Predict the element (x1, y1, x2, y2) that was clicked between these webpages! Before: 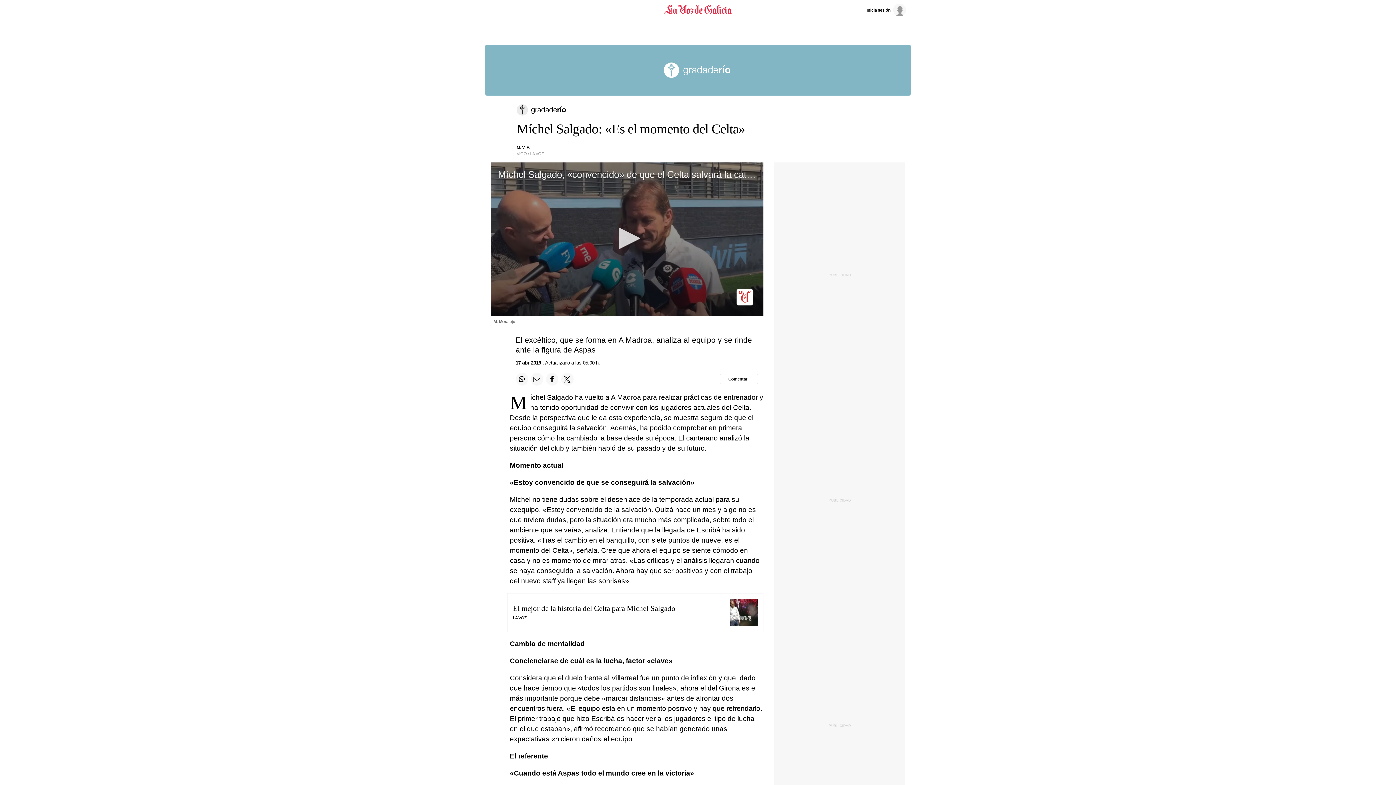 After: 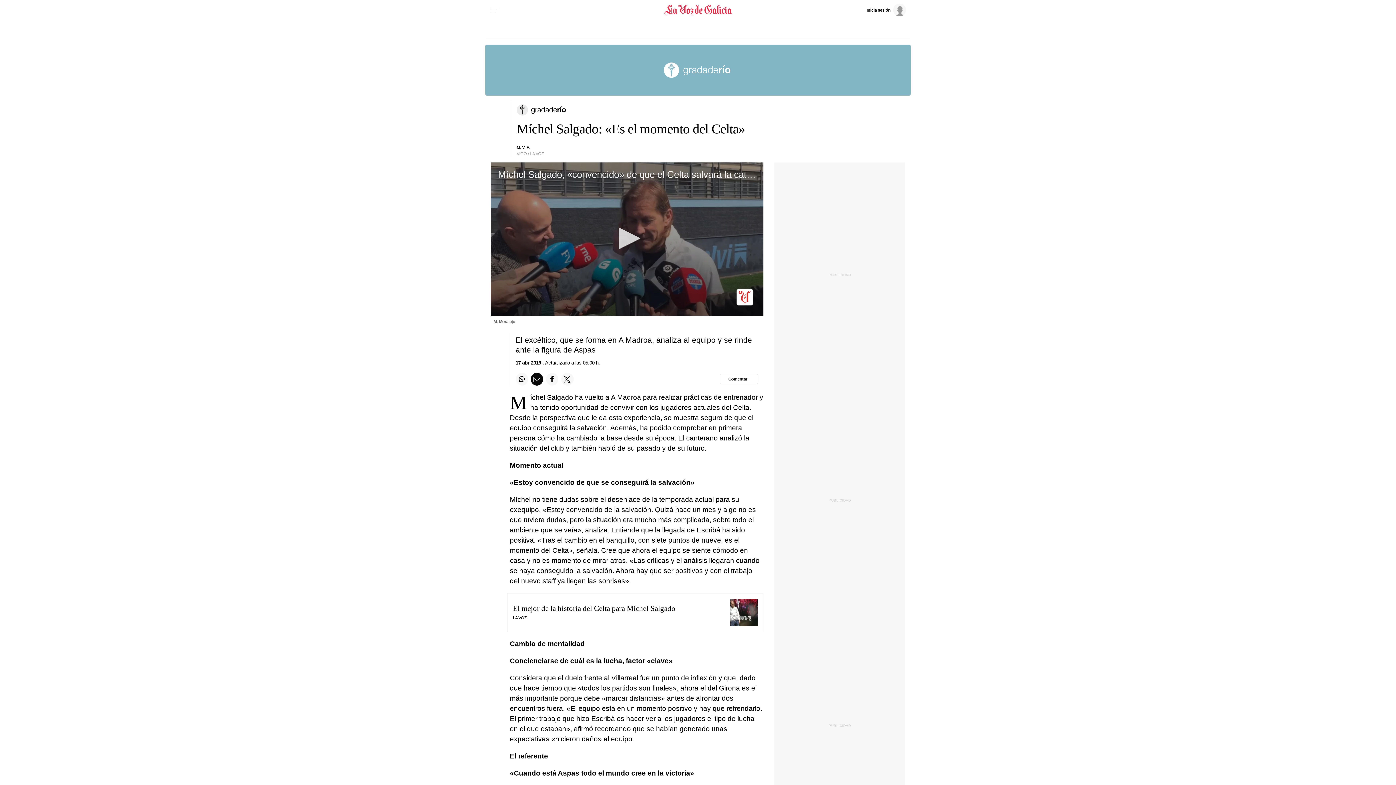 Action: bbox: (530, 373, 543, 385) label: Compartir por email